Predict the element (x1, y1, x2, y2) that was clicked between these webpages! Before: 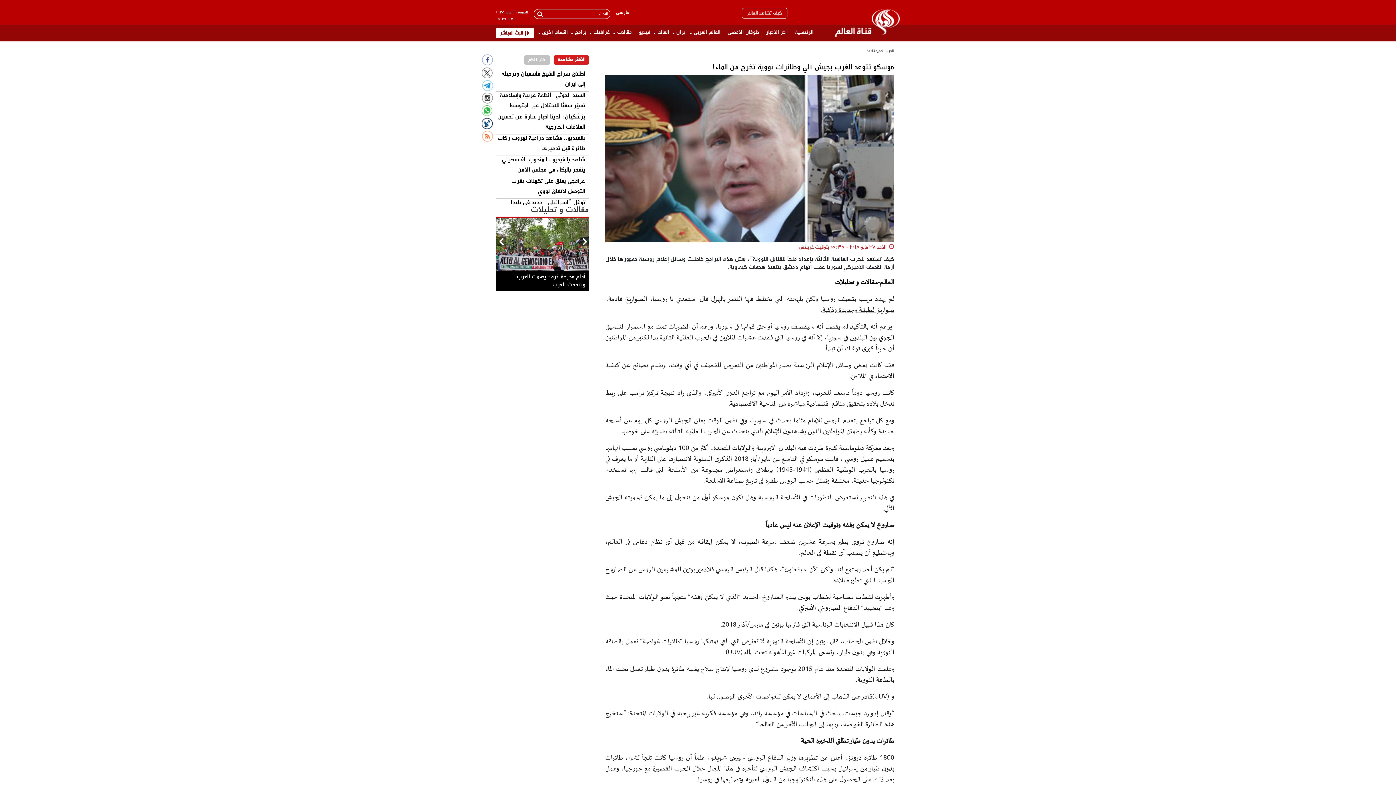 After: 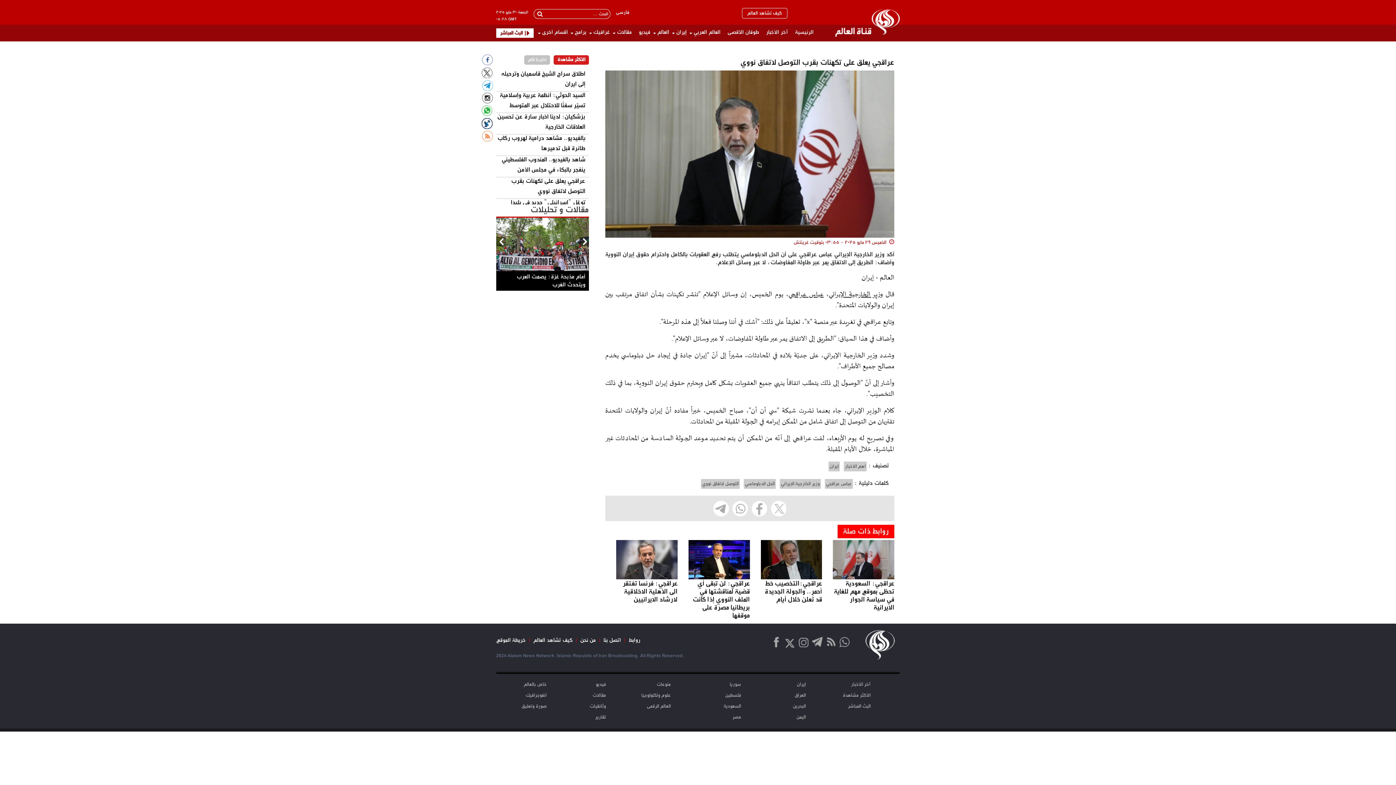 Action: label: عراقجي يعلق على تكهنات بقرب التوصل لاتفاق نووي bbox: (511, 176, 585, 194)